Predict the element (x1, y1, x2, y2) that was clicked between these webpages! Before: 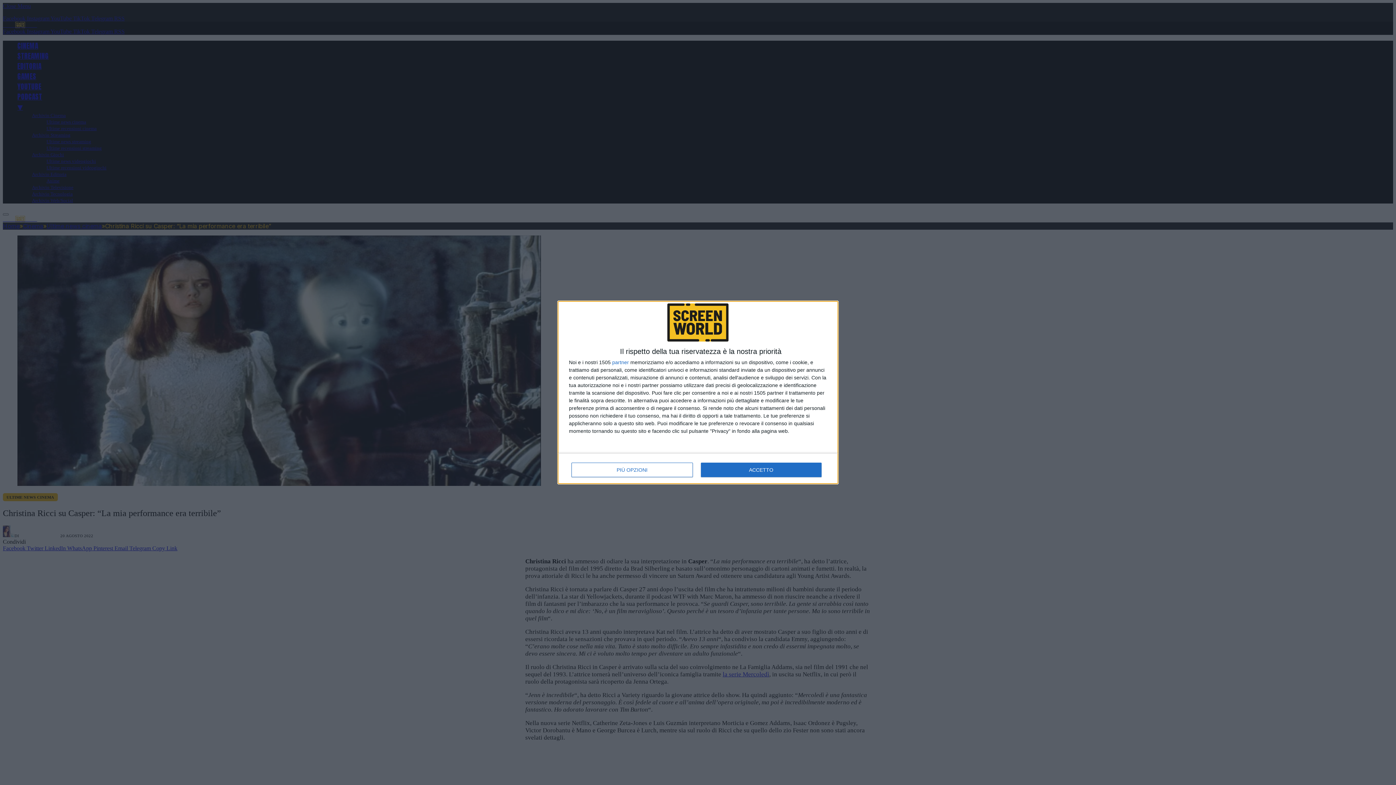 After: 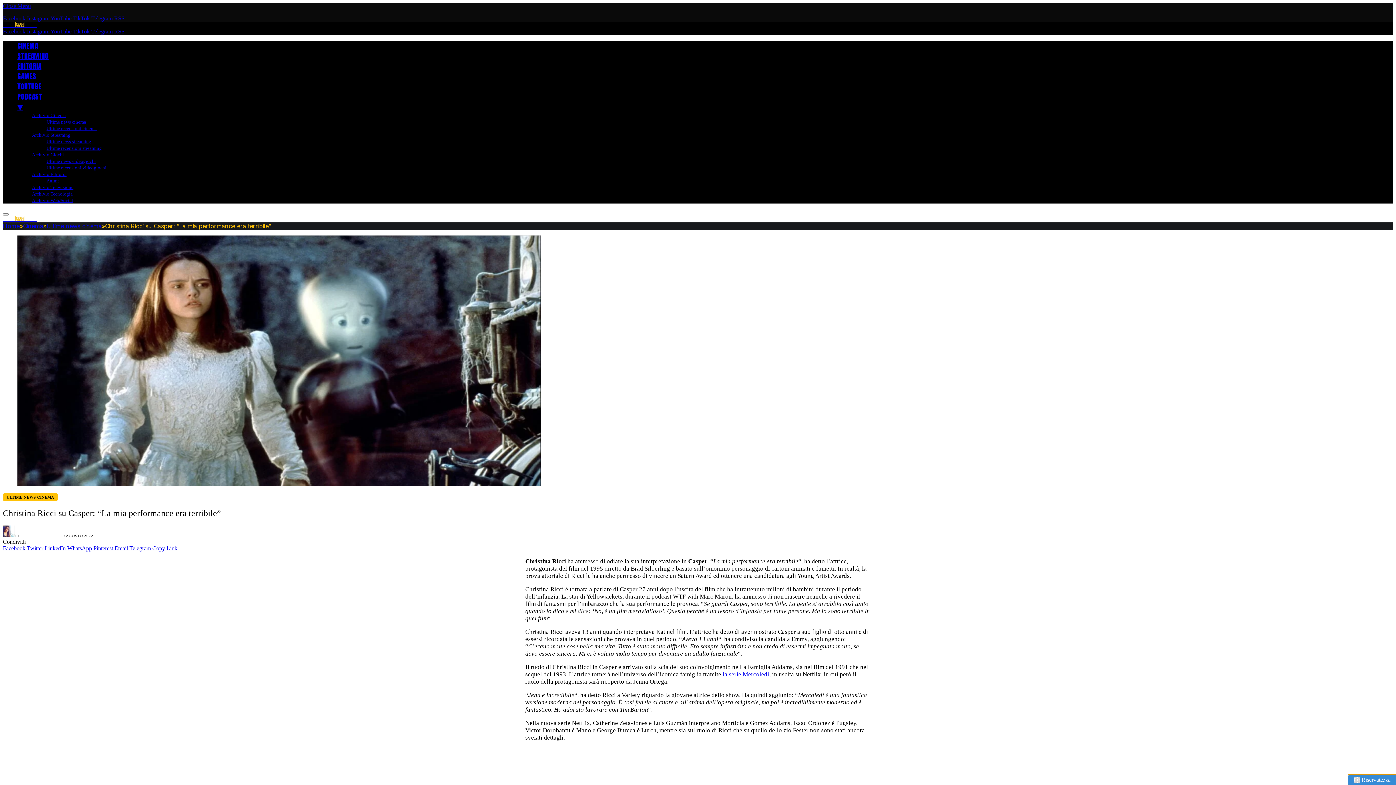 Action: bbox: (700, 463, 821, 477) label: ACCETTO